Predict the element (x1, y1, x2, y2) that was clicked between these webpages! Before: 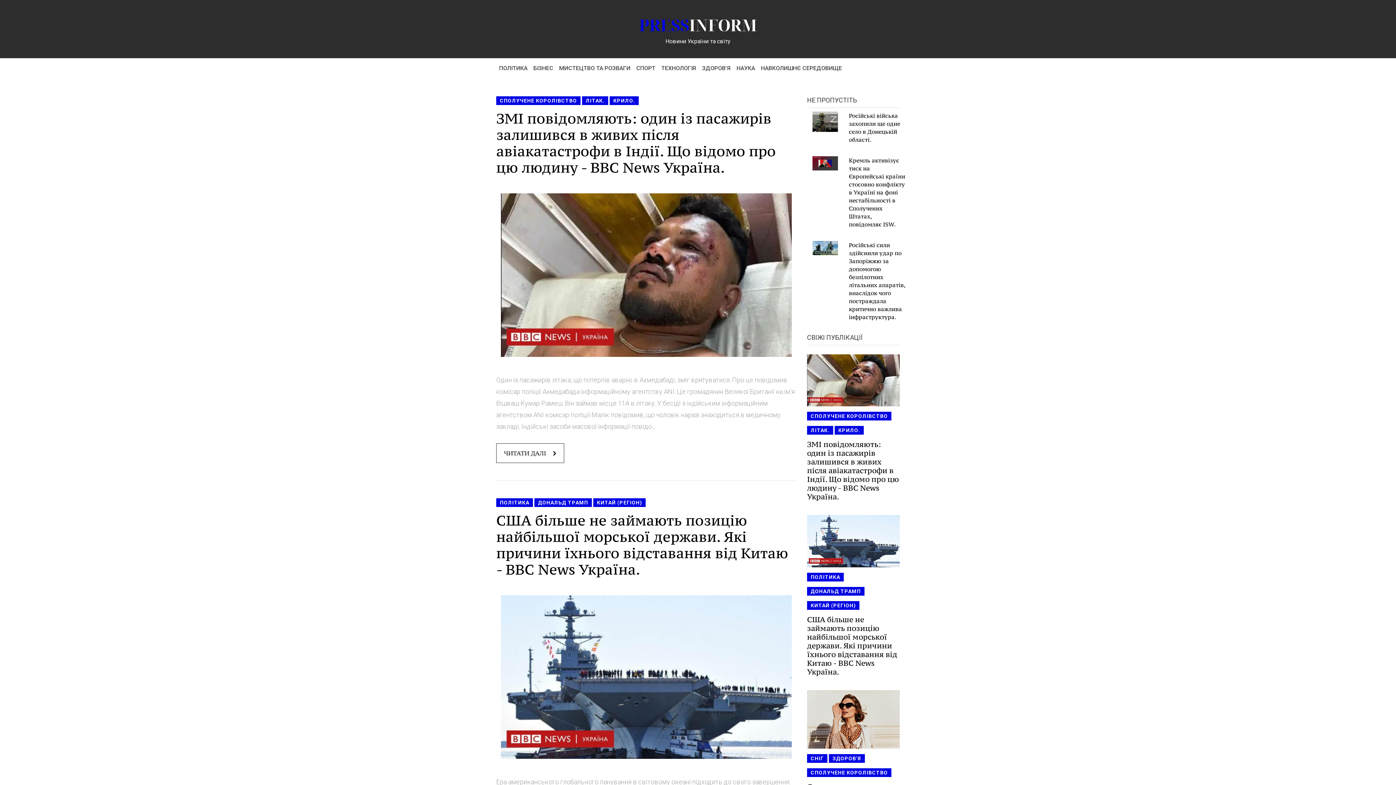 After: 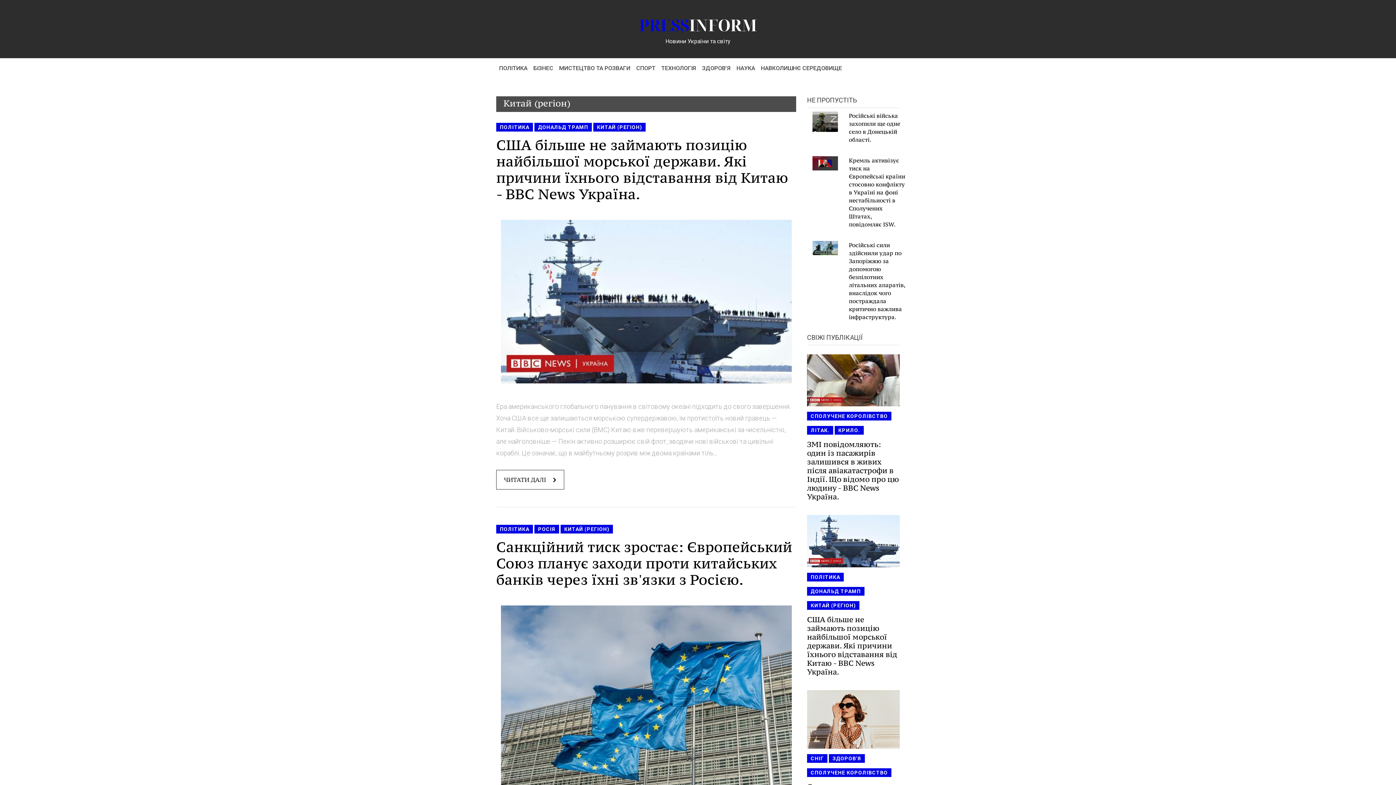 Action: bbox: (593, 498, 645, 507) label: КИТАЙ (РЕГІОН)